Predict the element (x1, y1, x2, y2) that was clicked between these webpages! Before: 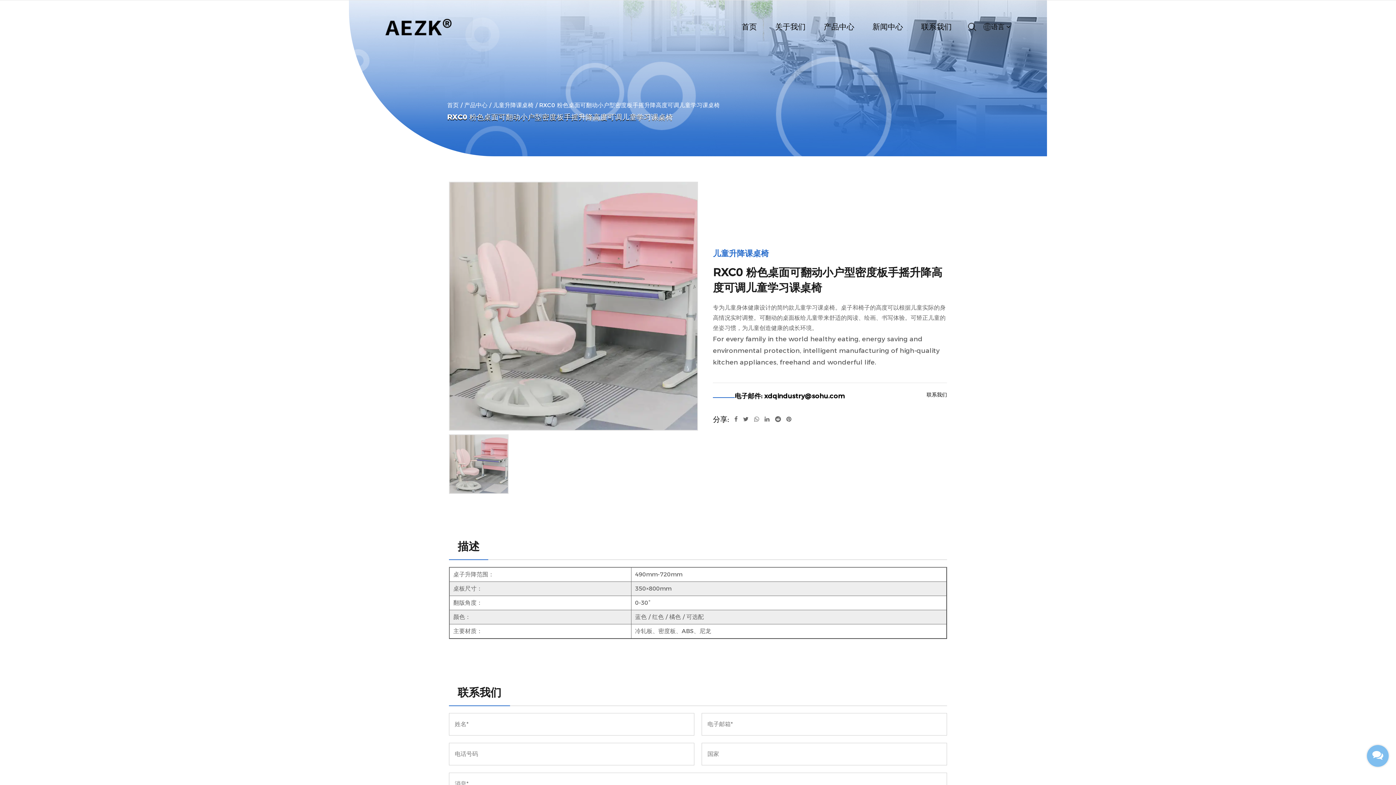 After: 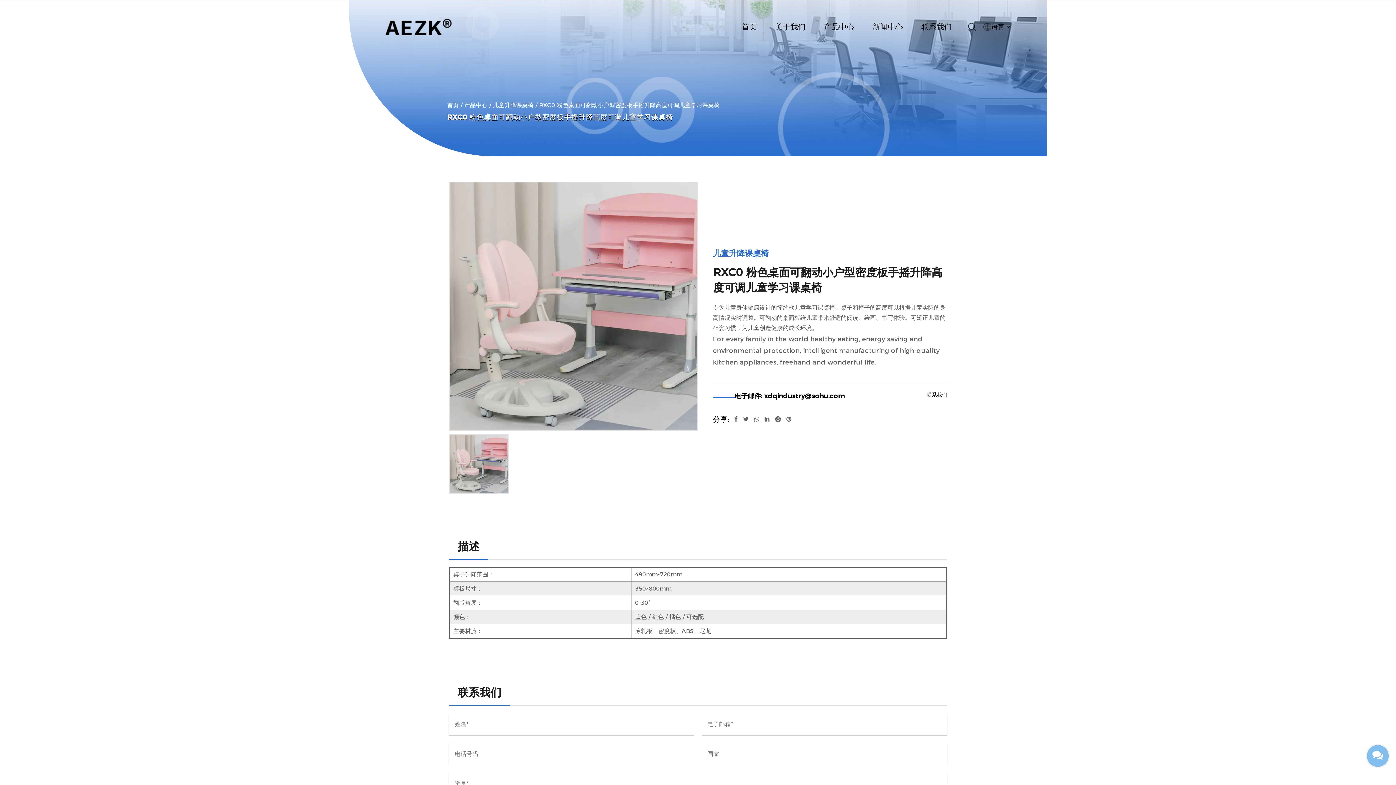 Action: bbox: (786, 416, 791, 422)